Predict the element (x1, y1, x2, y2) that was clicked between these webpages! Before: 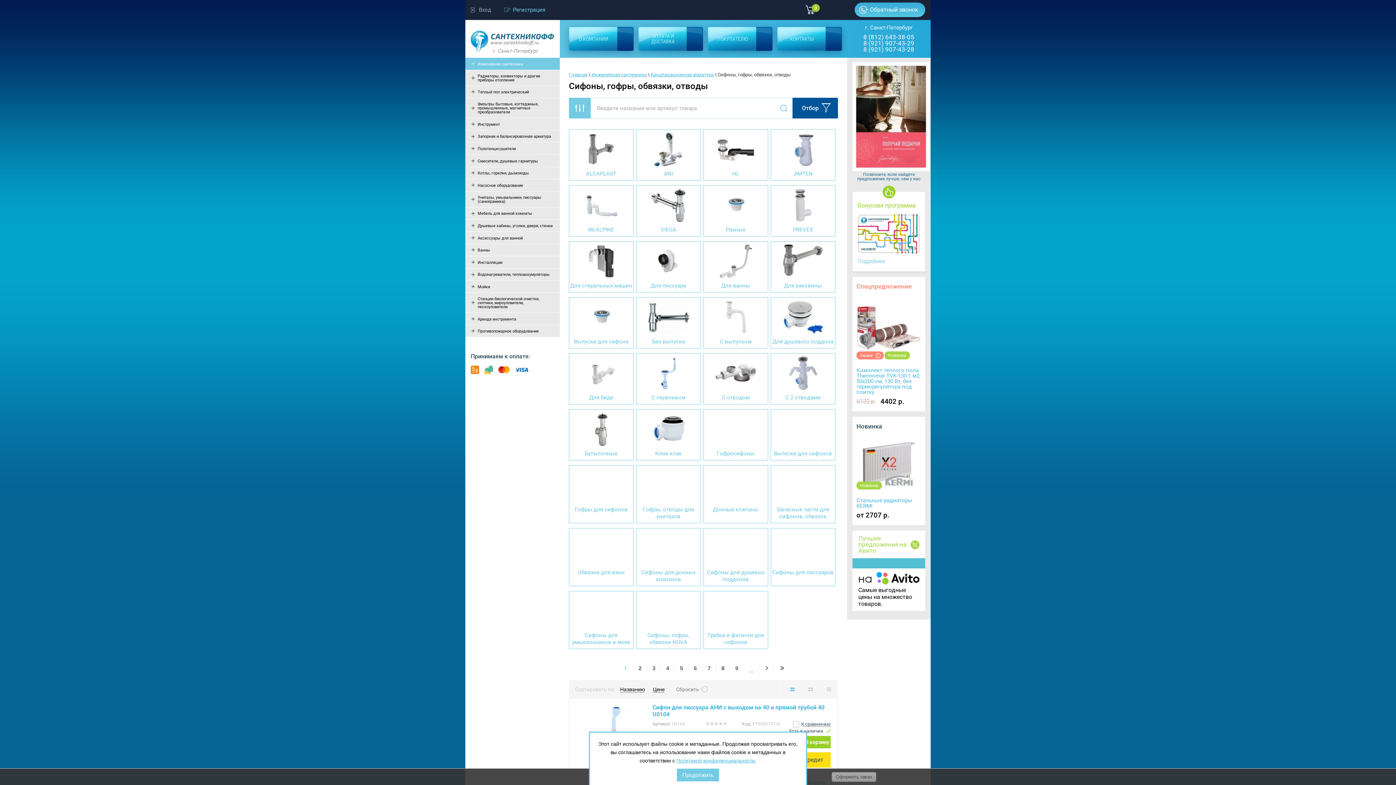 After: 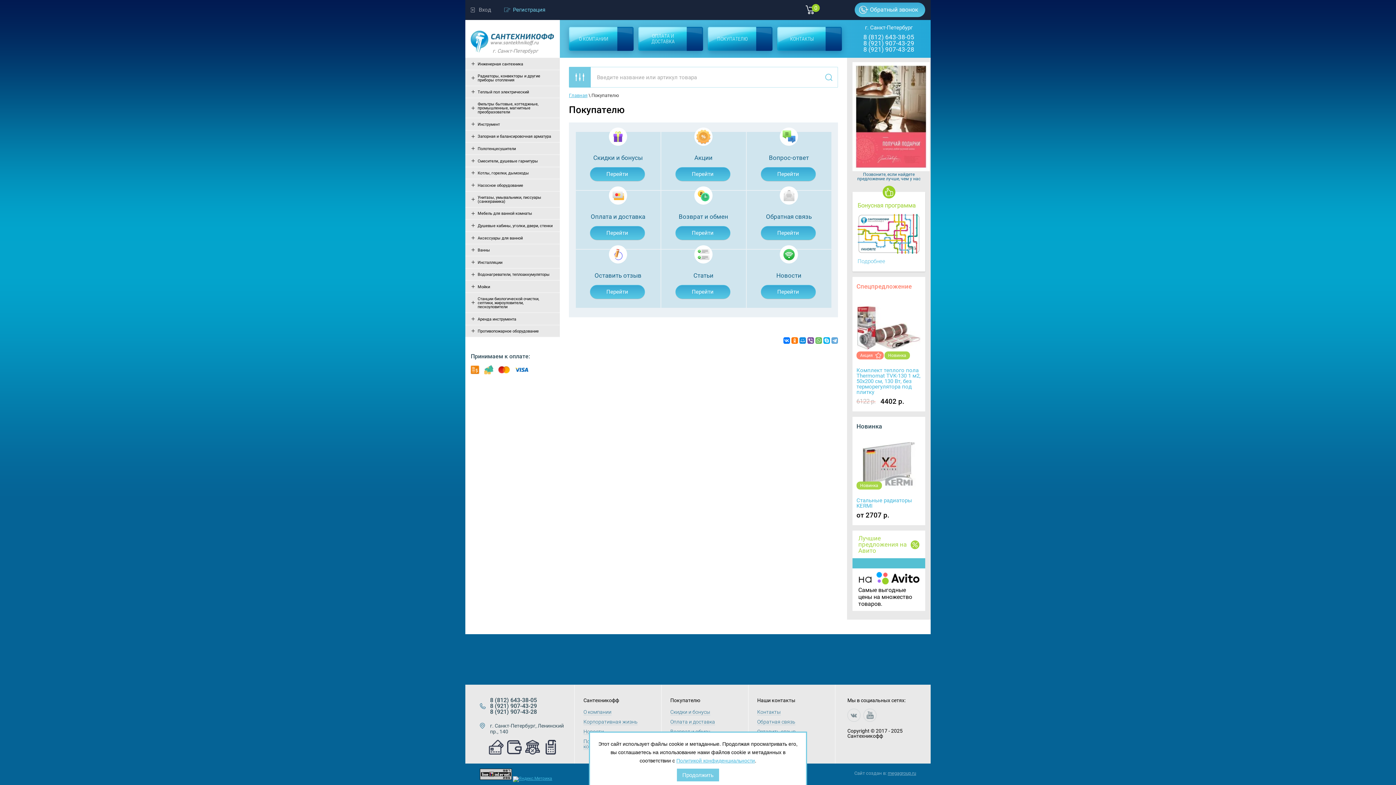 Action: label: ПОКУПАТЕЛЮ bbox: (708, 26, 772, 50)